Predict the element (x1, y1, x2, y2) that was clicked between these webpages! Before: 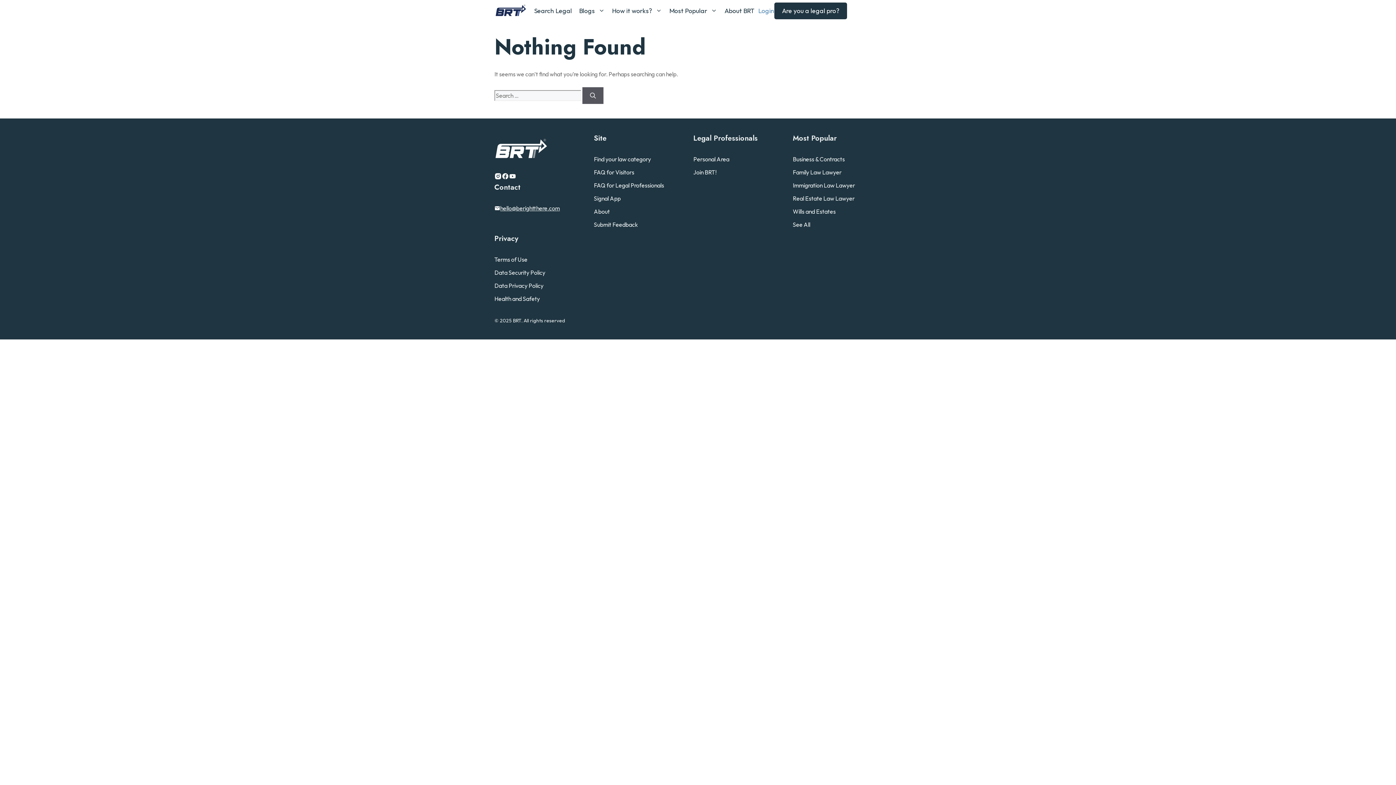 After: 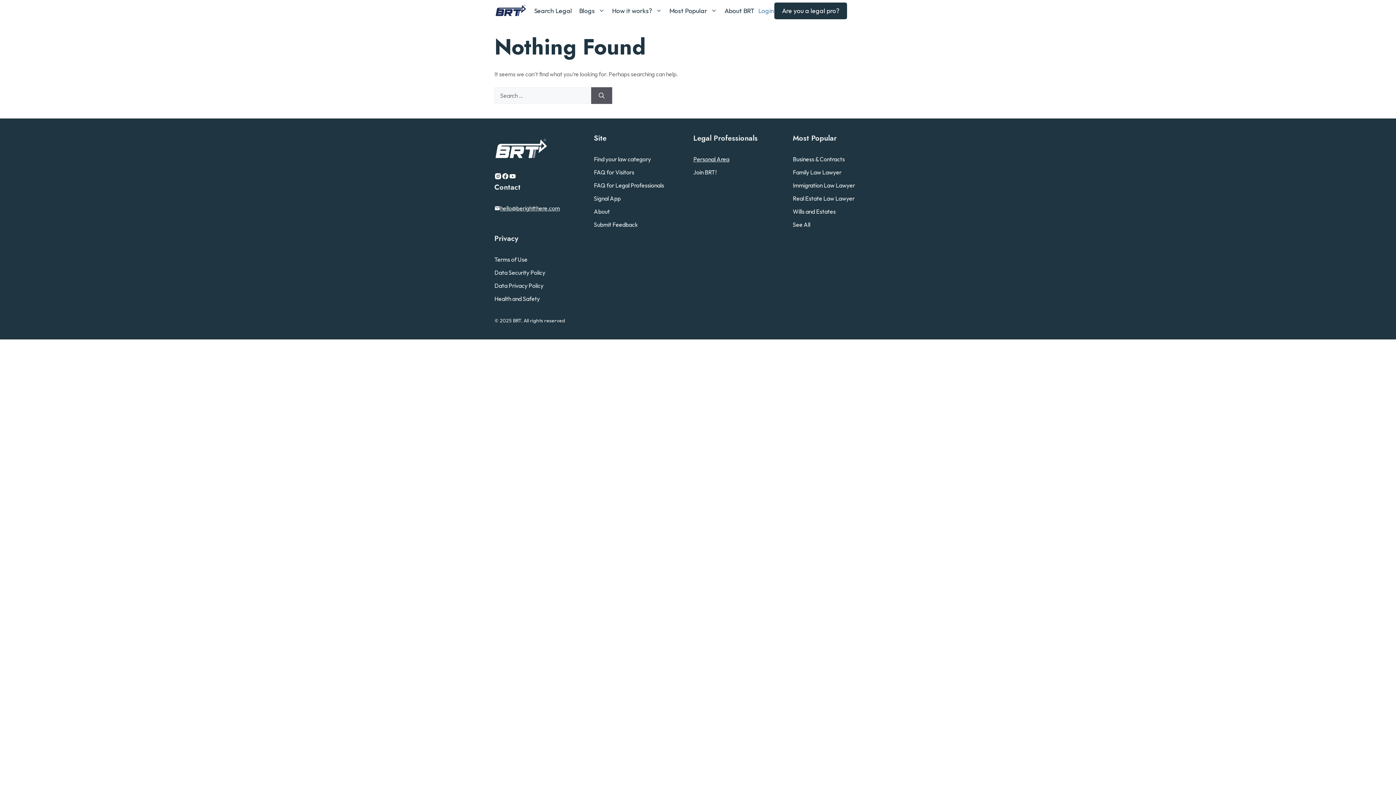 Action: label: Personal Area bbox: (693, 155, 729, 162)